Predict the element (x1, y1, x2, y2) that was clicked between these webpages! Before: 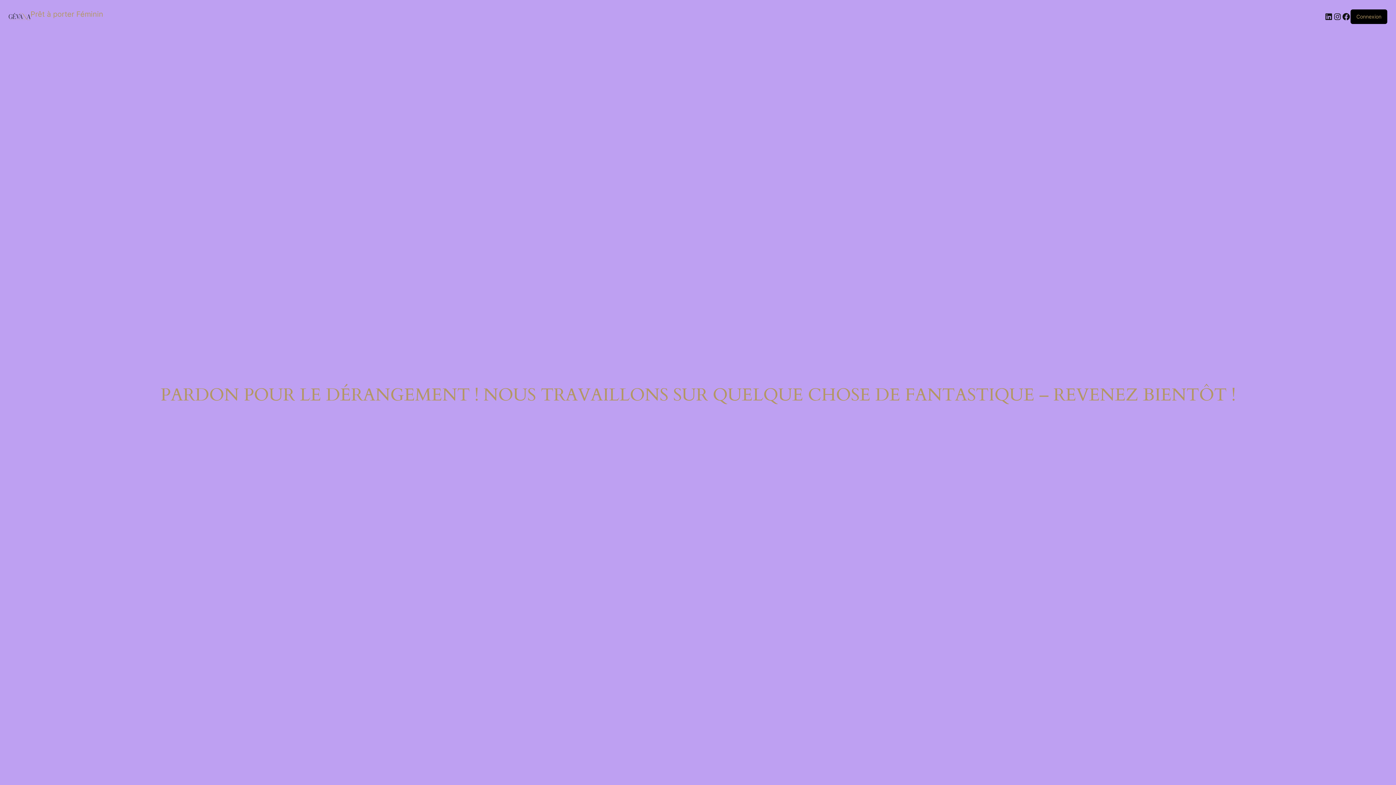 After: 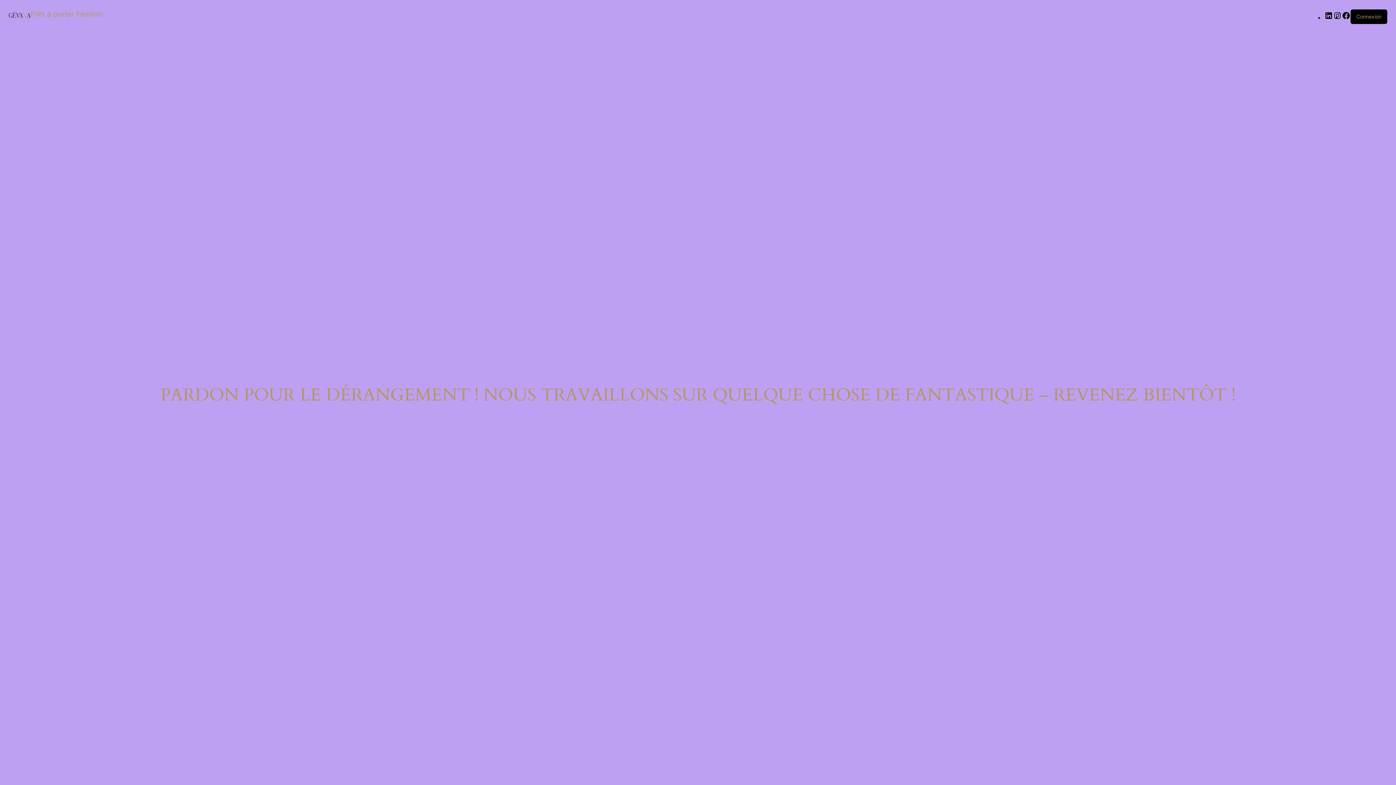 Action: bbox: (30, 9, 103, 18) label: Prêt à porter Féminin